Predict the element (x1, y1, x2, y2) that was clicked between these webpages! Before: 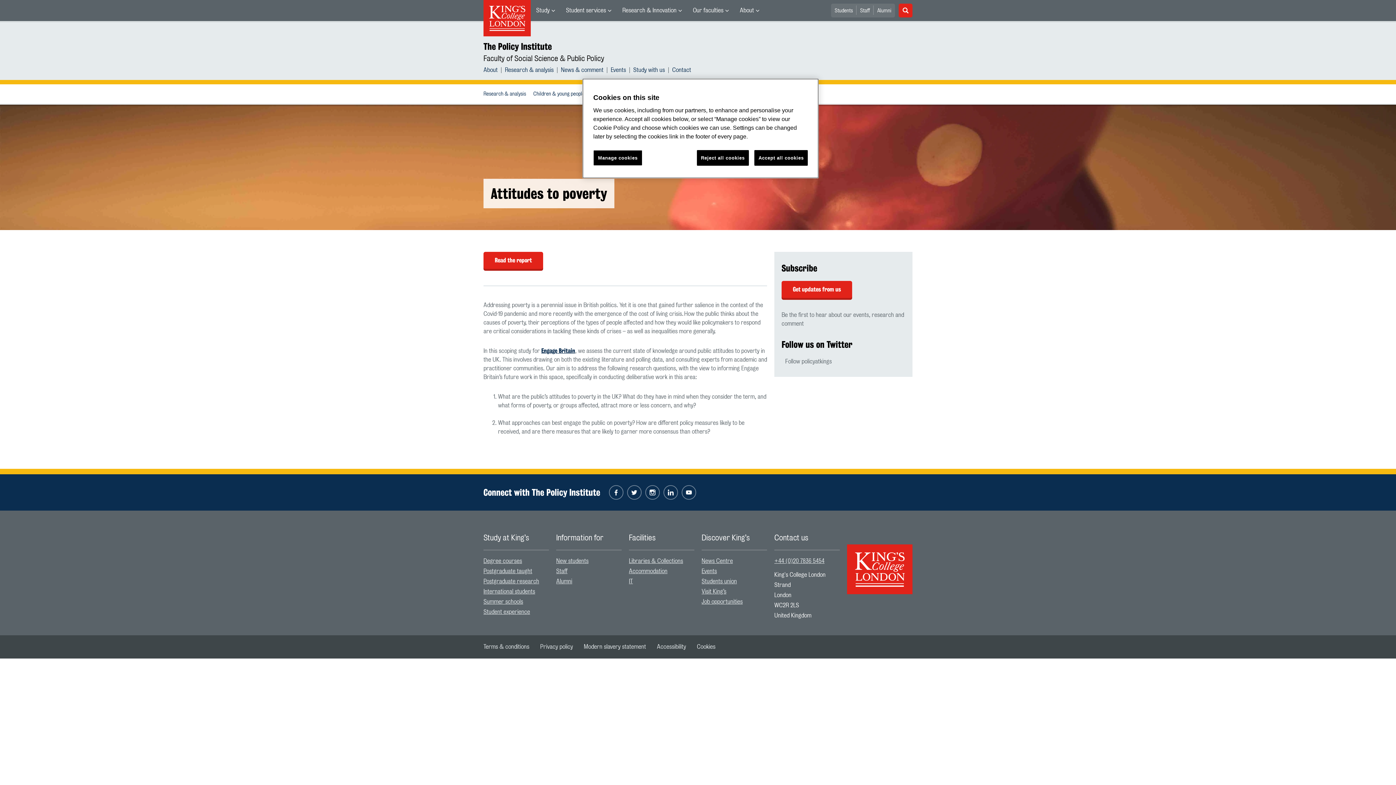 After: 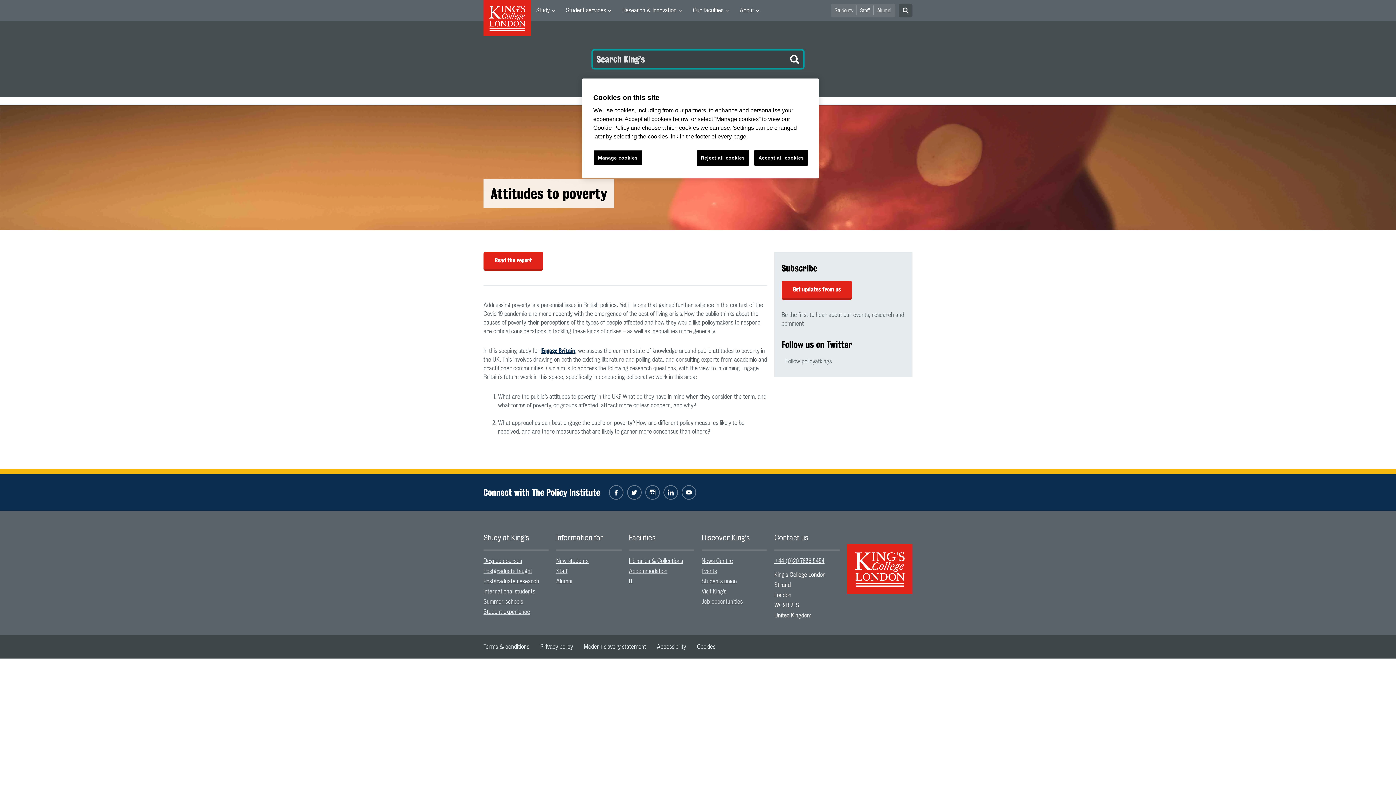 Action: label: Search bbox: (898, 3, 912, 17)